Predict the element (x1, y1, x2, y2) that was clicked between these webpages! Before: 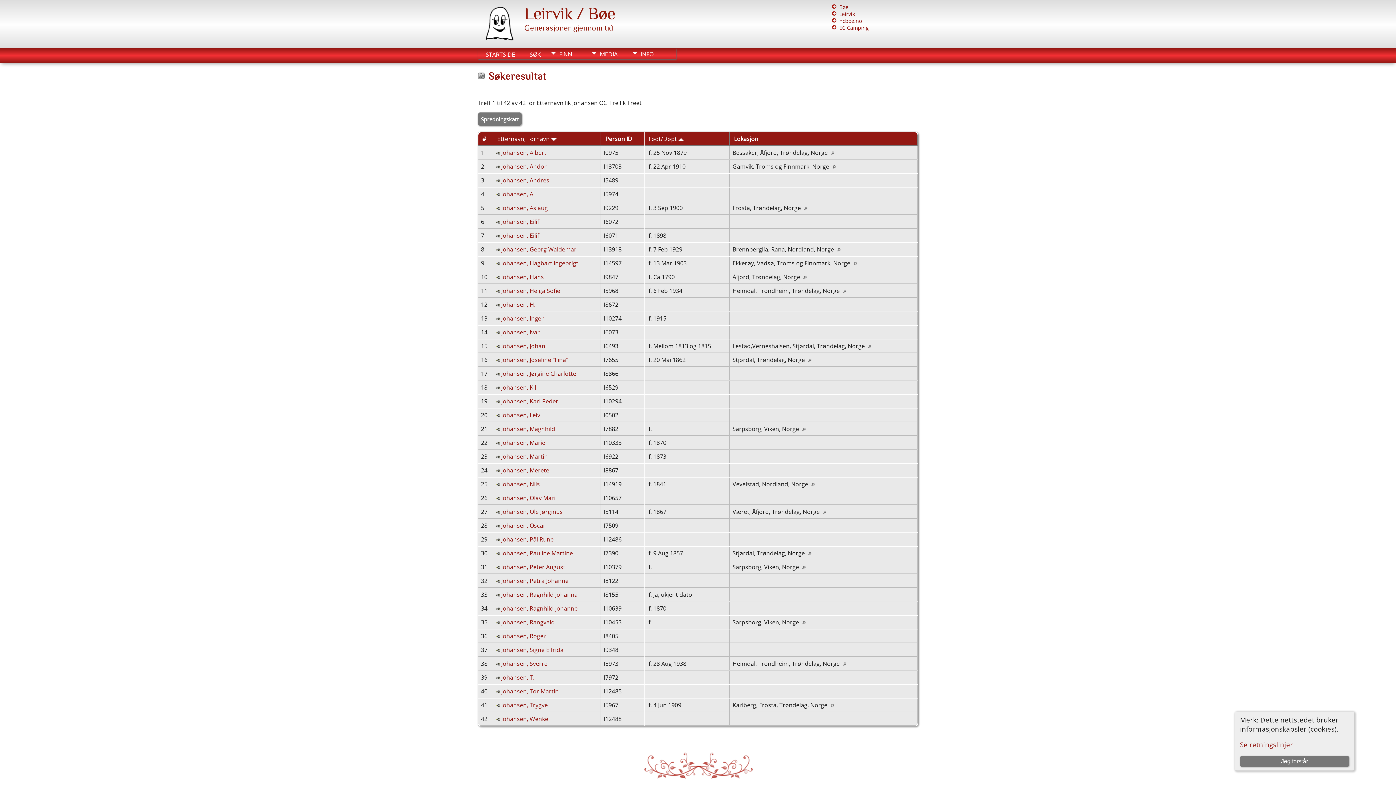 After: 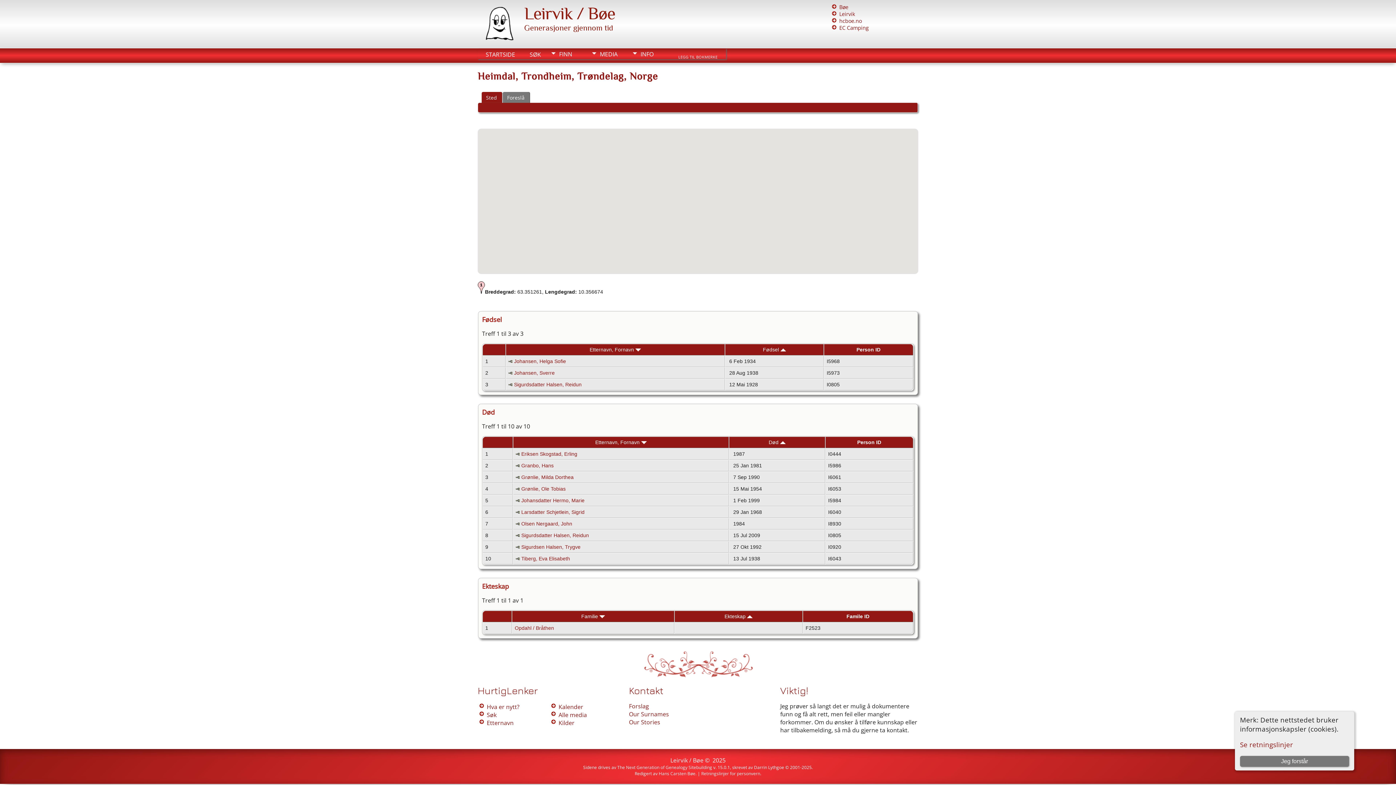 Action: bbox: (841, 660, 852, 668)